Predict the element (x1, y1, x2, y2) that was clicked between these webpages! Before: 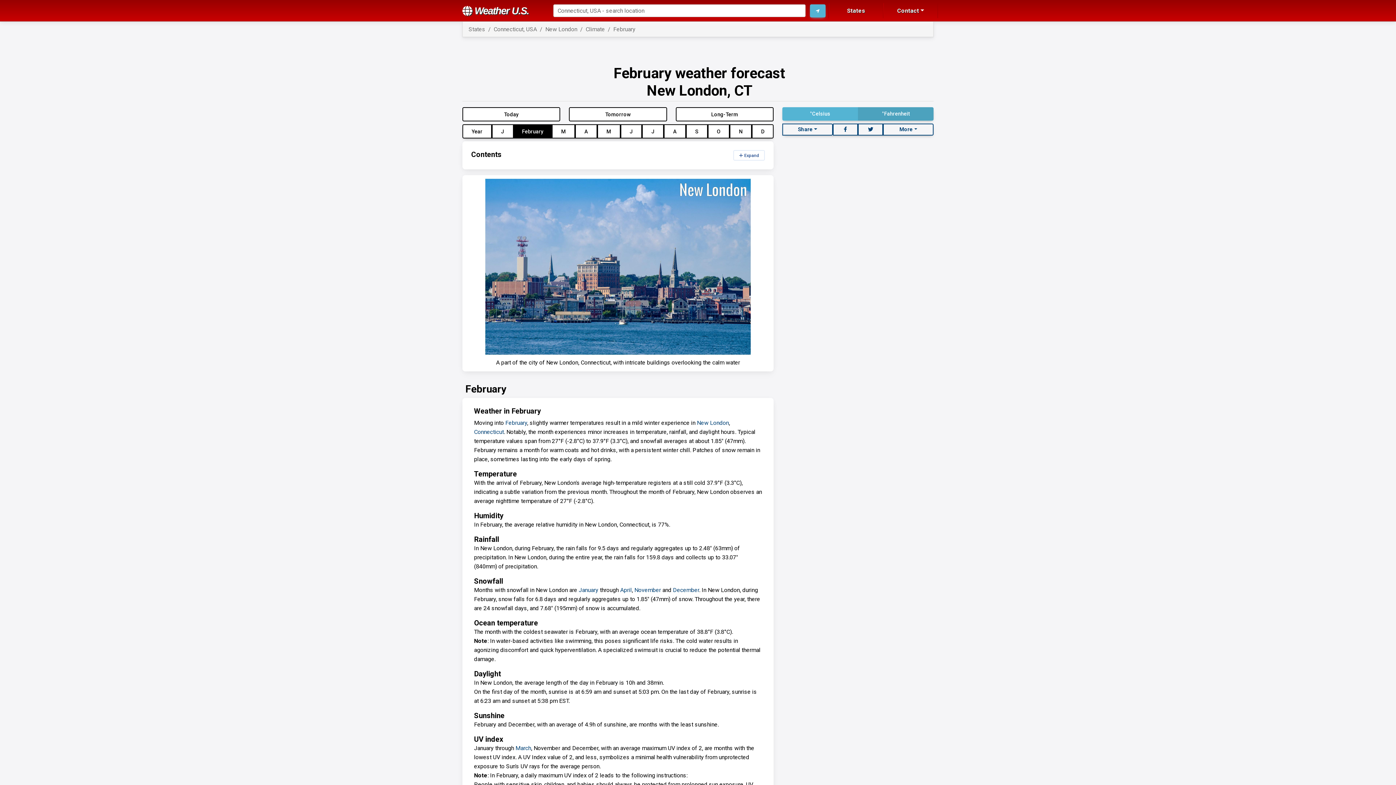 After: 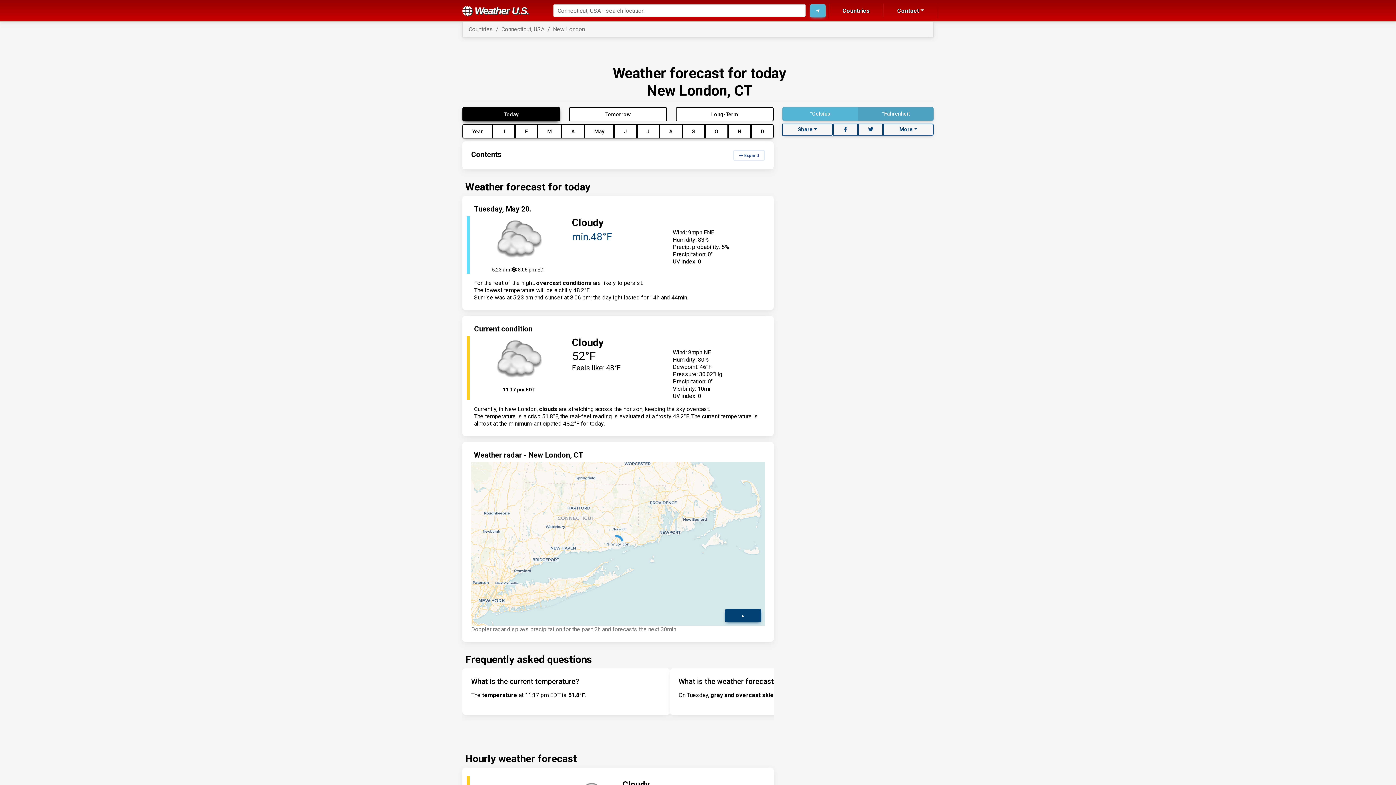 Action: bbox: (545, 25, 577, 32) label: New London